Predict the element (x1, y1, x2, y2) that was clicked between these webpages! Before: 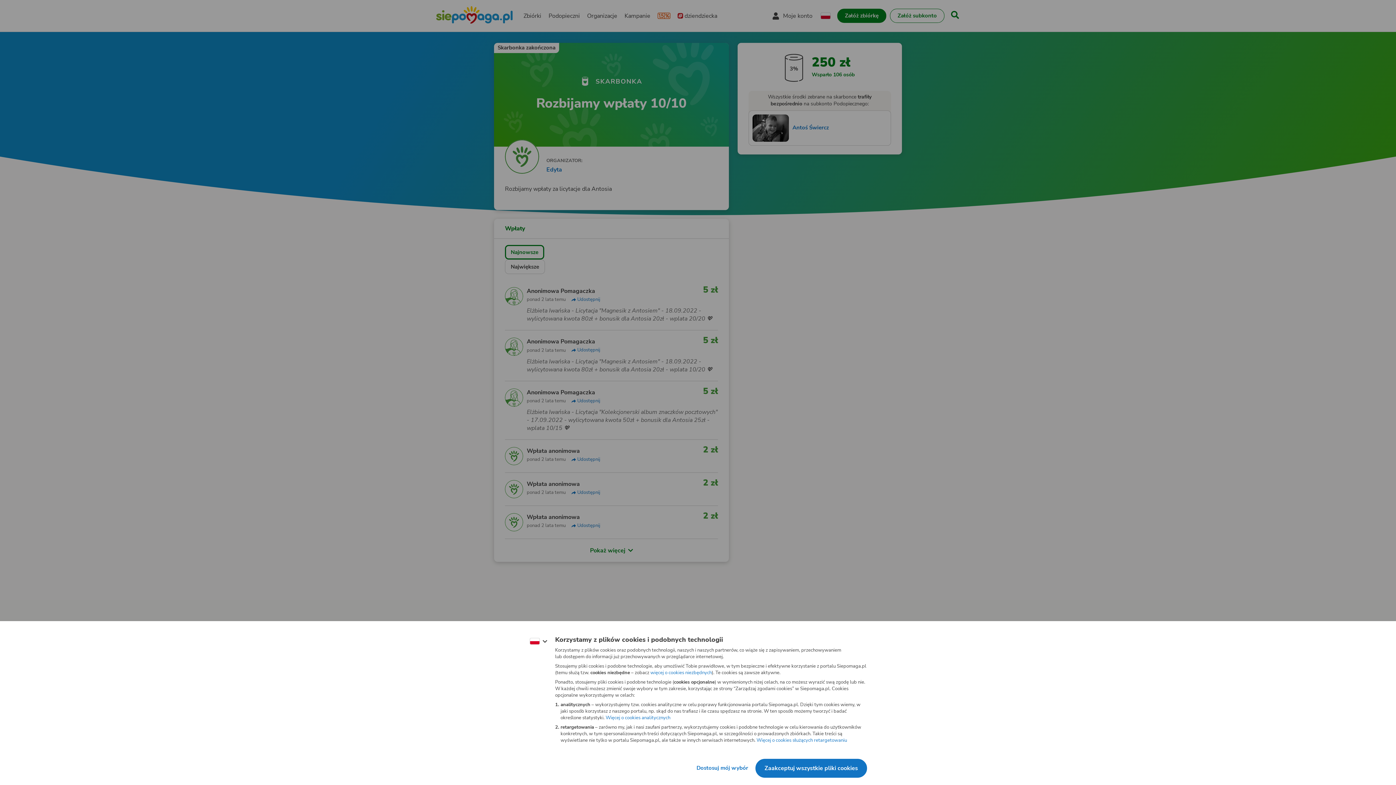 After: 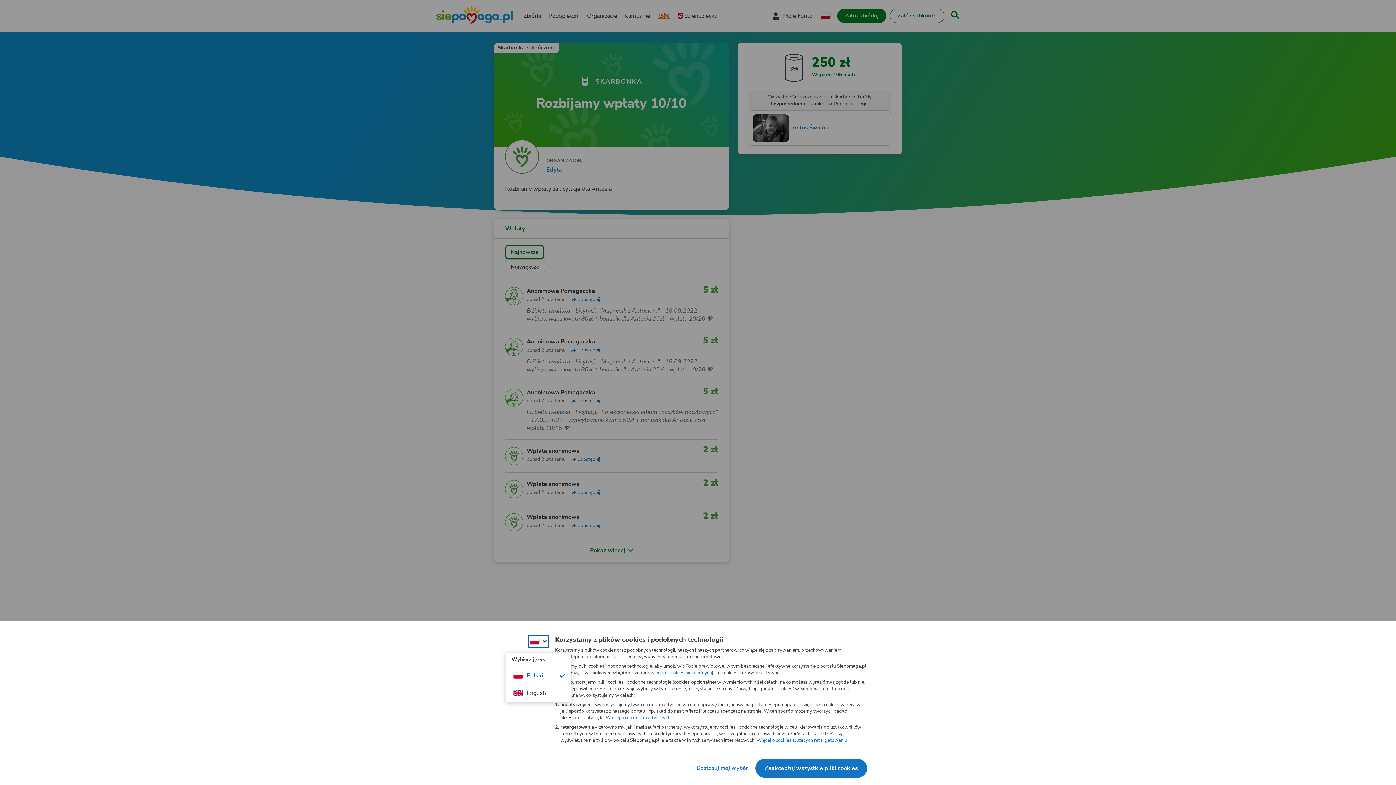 Action: bbox: (563, 648, 577, 656) label: Zmień język